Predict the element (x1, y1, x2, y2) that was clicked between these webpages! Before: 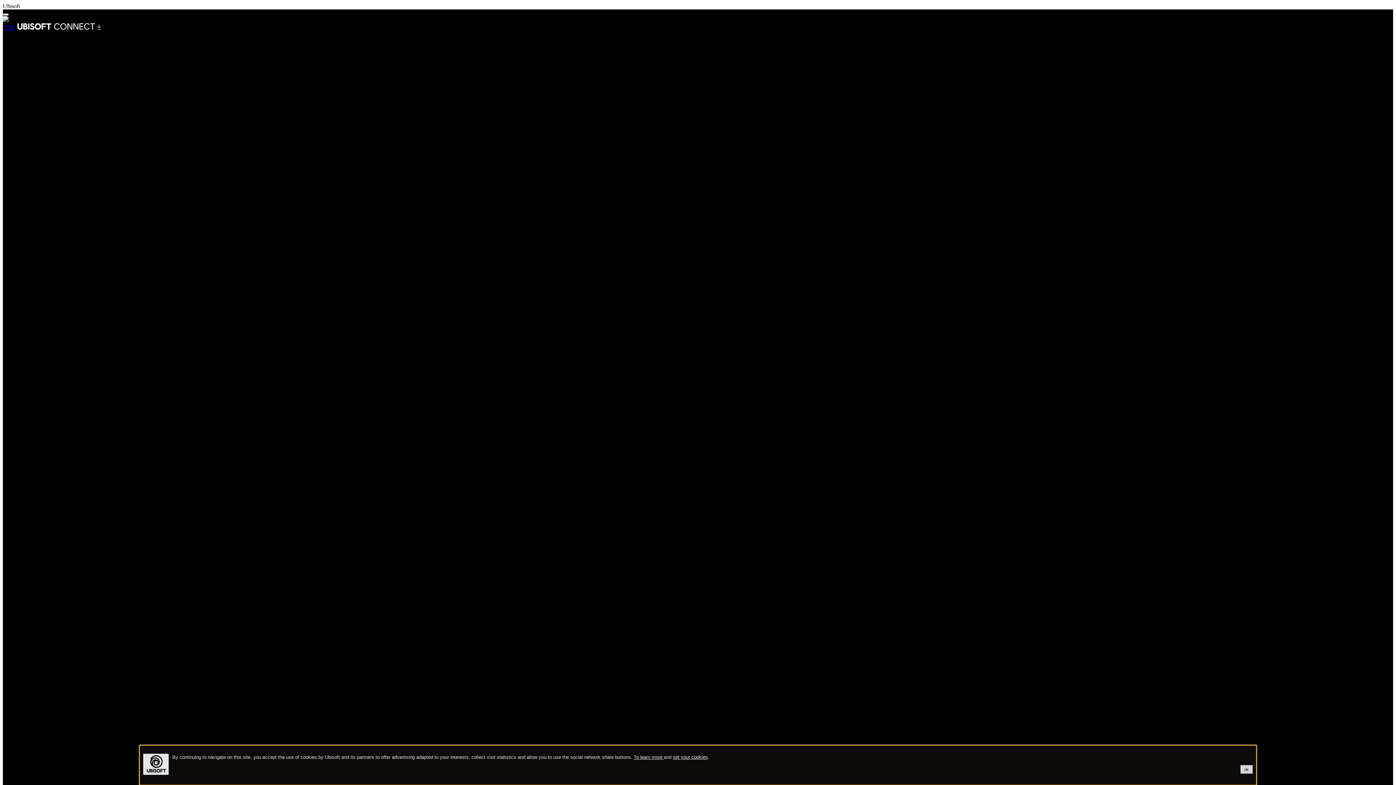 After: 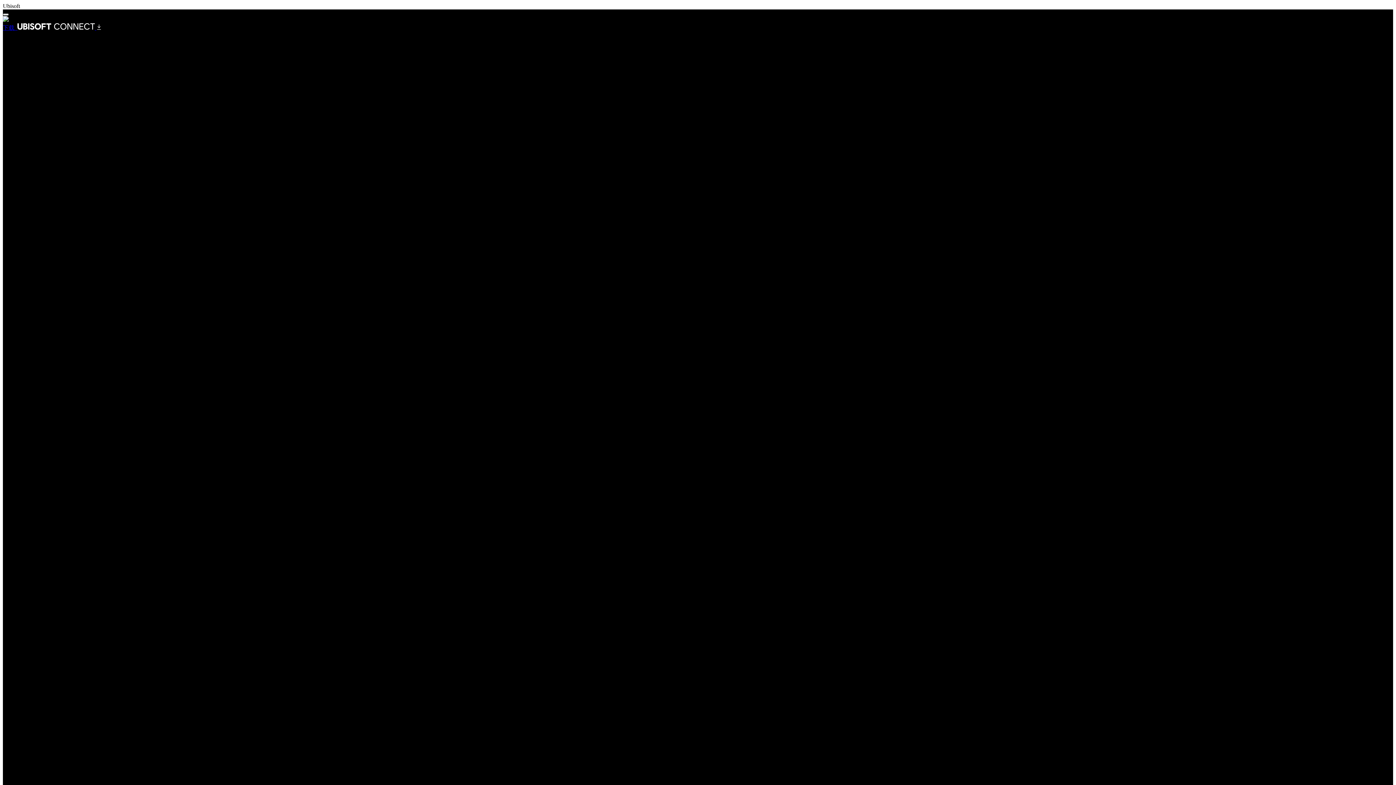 Action: bbox: (2, 13, 8, 15) label: global navigation